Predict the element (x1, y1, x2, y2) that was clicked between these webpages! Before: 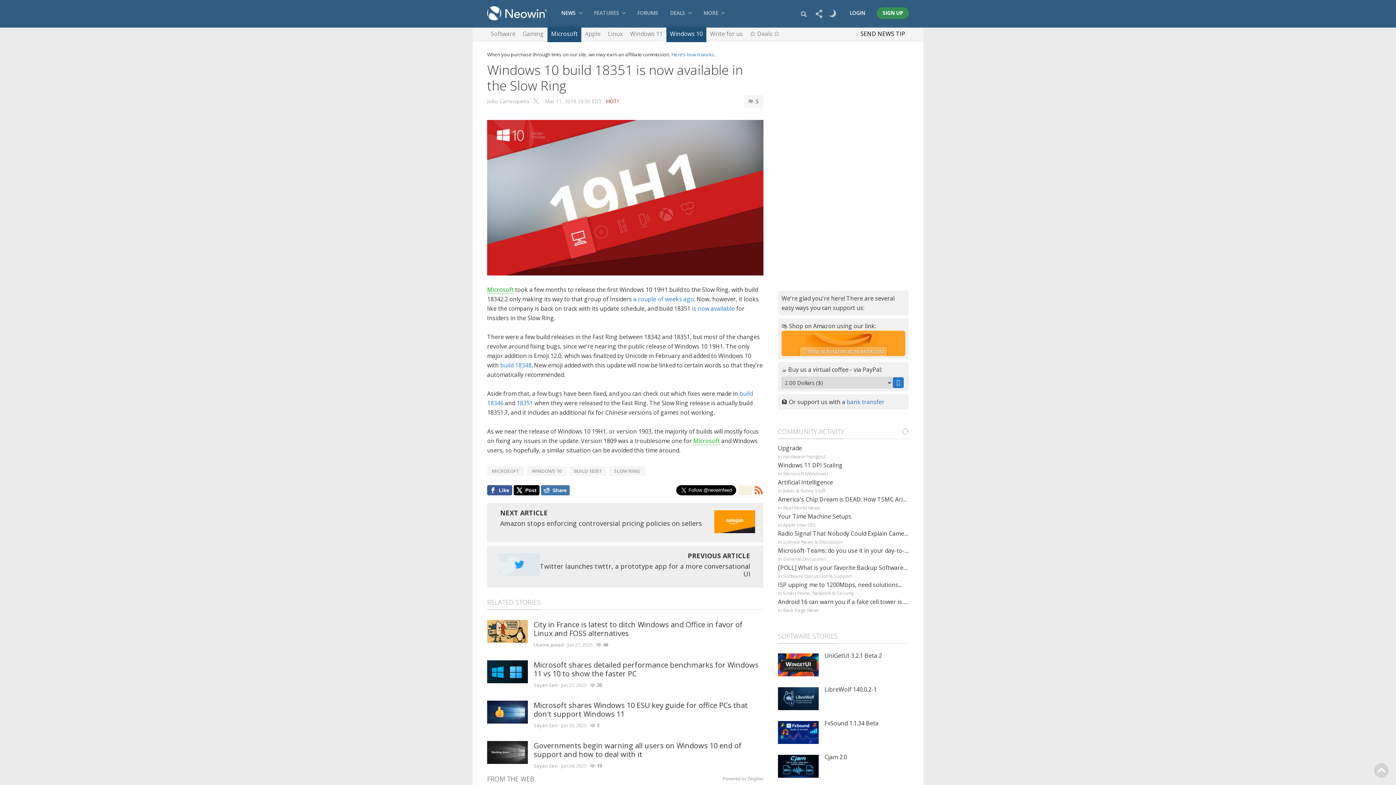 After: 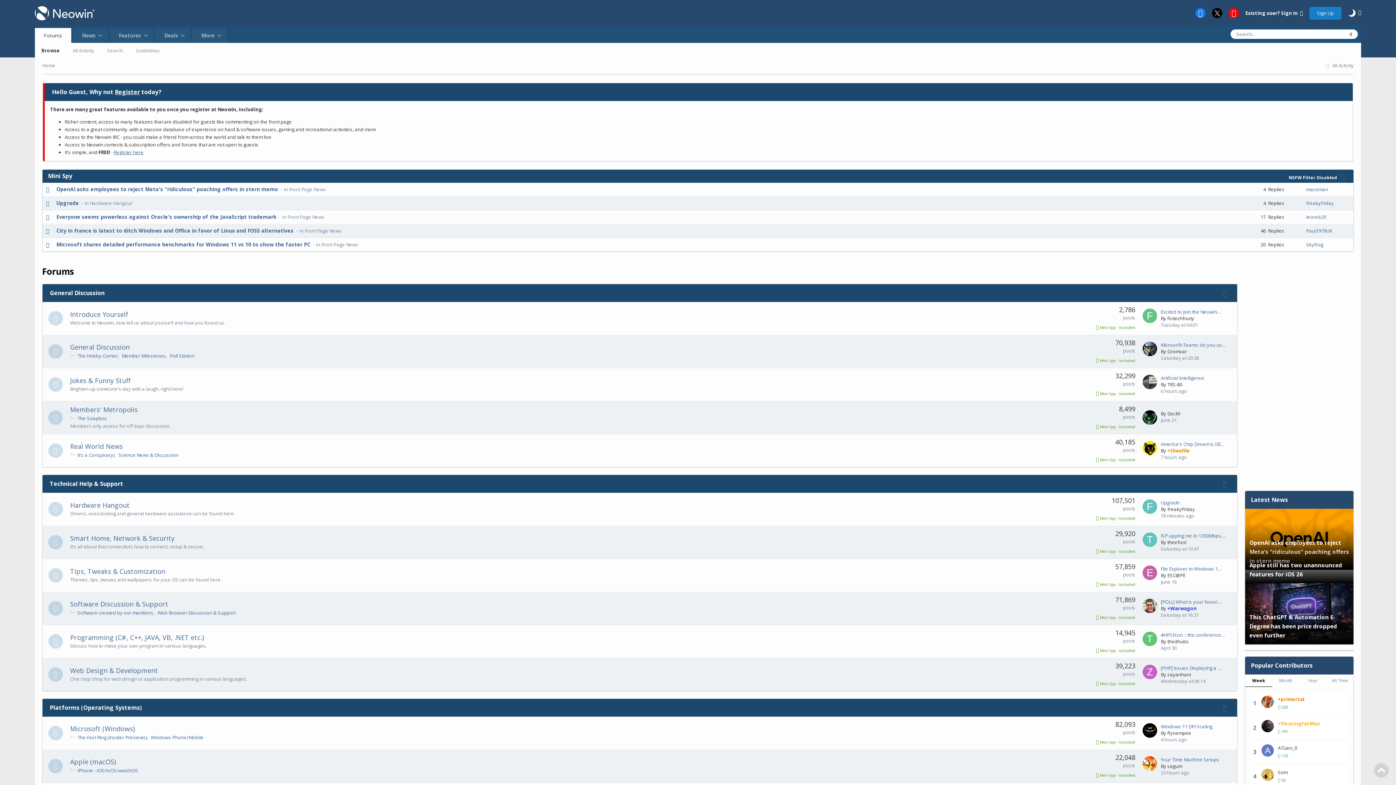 Action: bbox: (778, 427, 844, 436) label: COMMUNITY ACTIVITY